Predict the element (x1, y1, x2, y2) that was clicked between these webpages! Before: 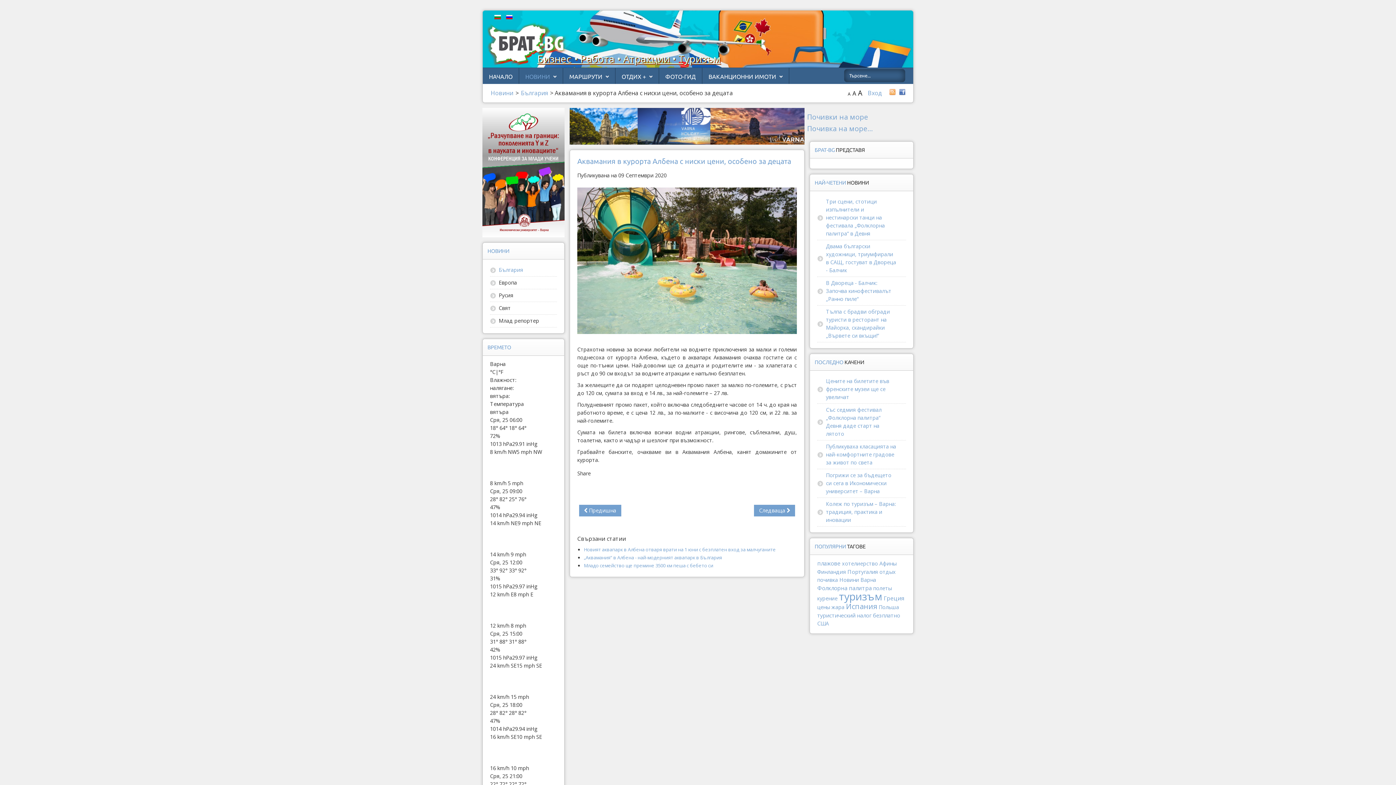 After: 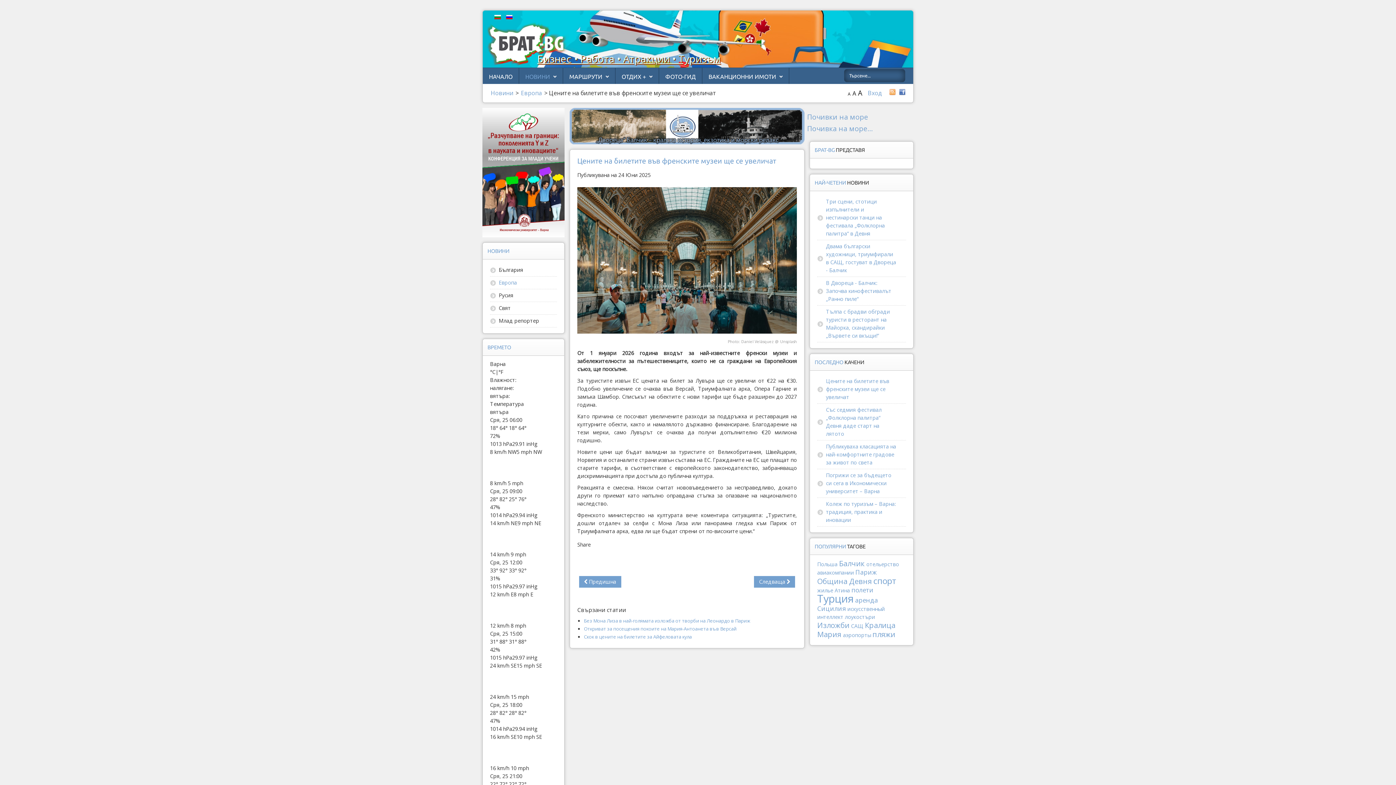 Action: label: Цените на билетите във френските музеи ще се увеличат bbox: (826, 377, 889, 400)